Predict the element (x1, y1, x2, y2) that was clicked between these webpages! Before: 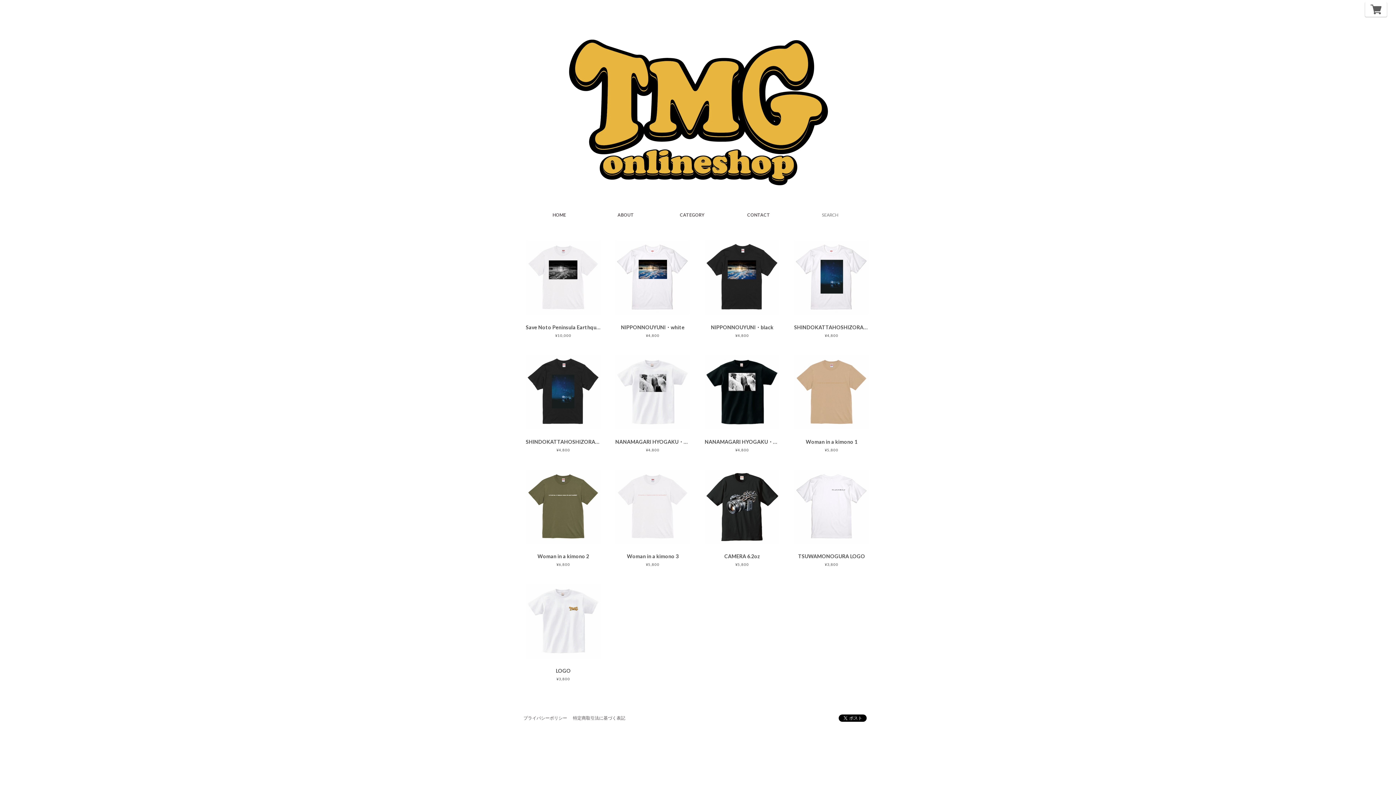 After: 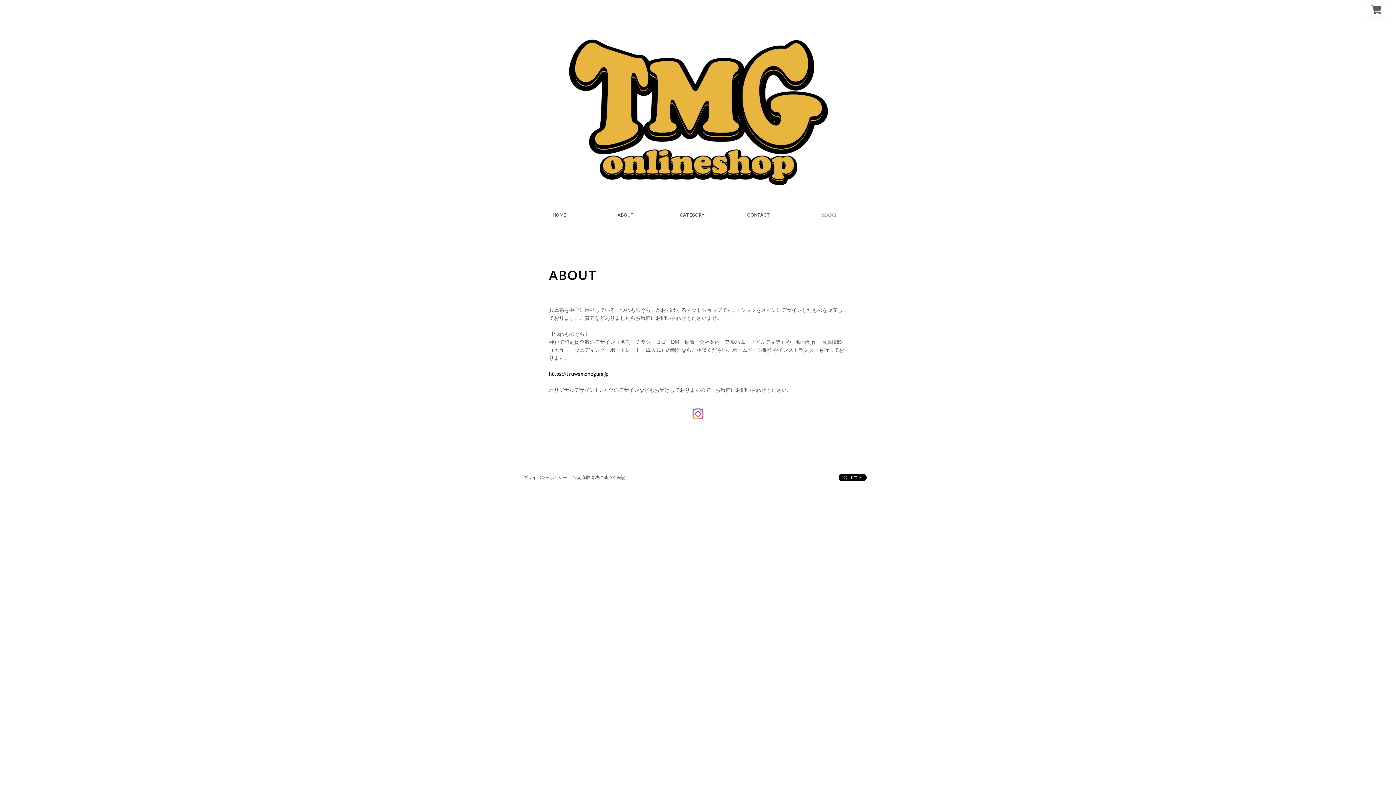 Action: label: ABOUT bbox: (592, 207, 659, 222)